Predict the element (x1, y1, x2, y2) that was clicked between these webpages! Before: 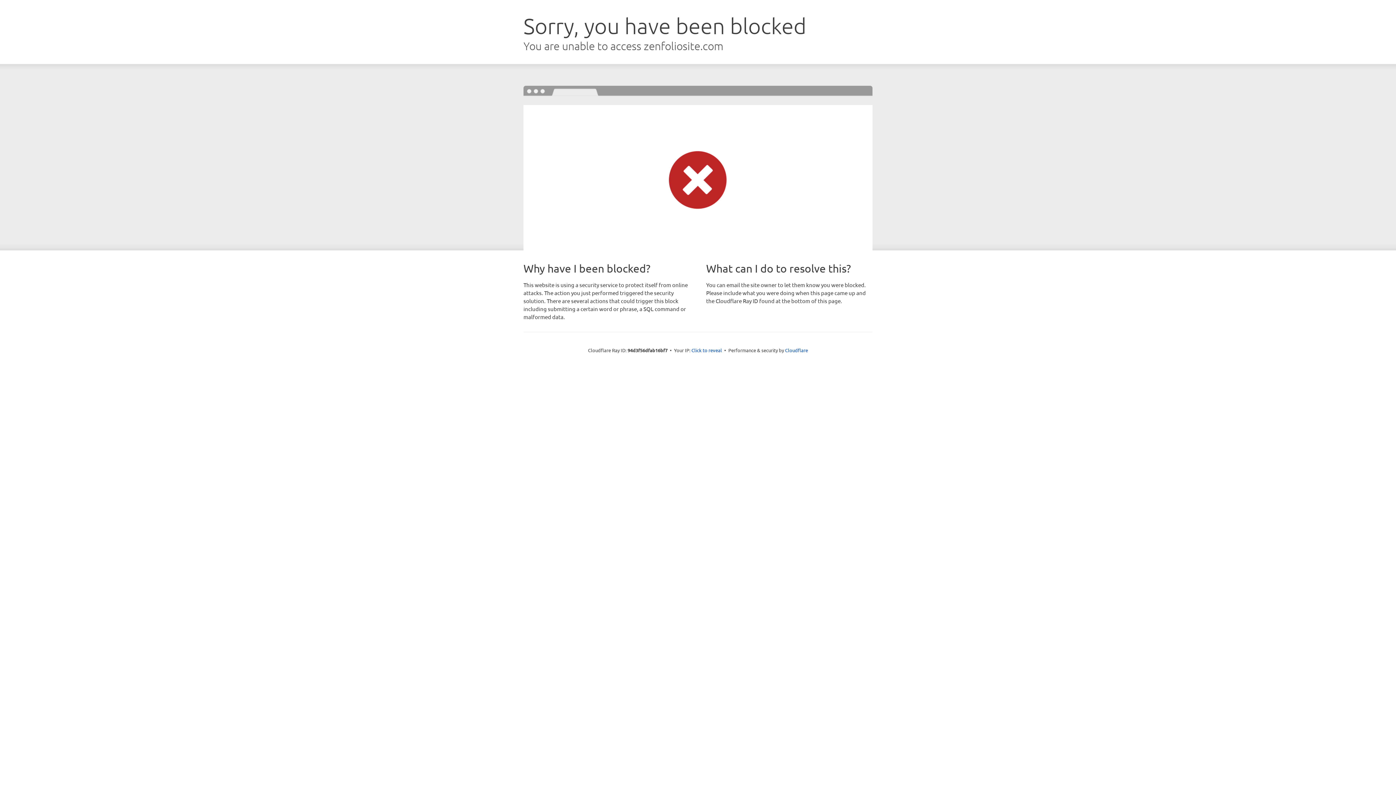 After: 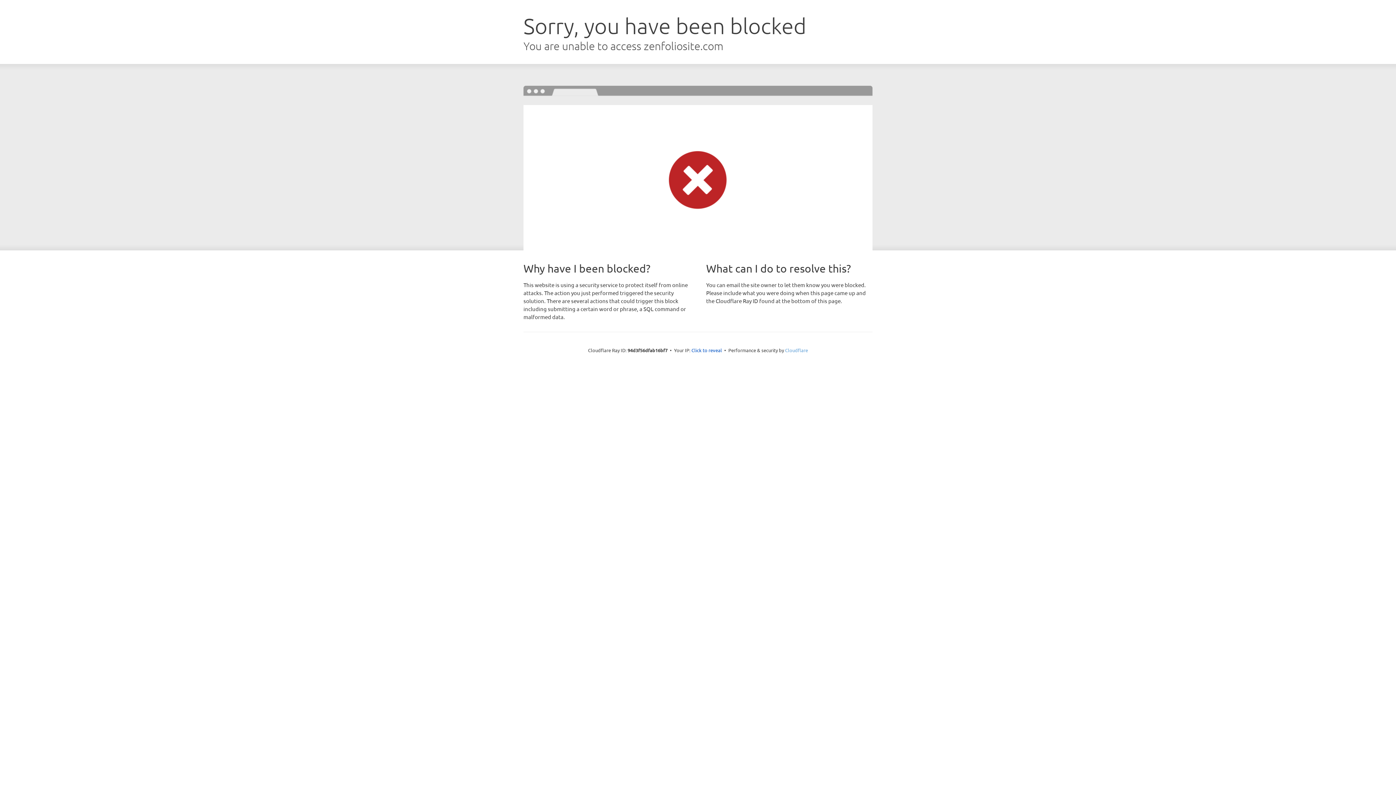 Action: label: Cloudflare bbox: (785, 347, 808, 353)